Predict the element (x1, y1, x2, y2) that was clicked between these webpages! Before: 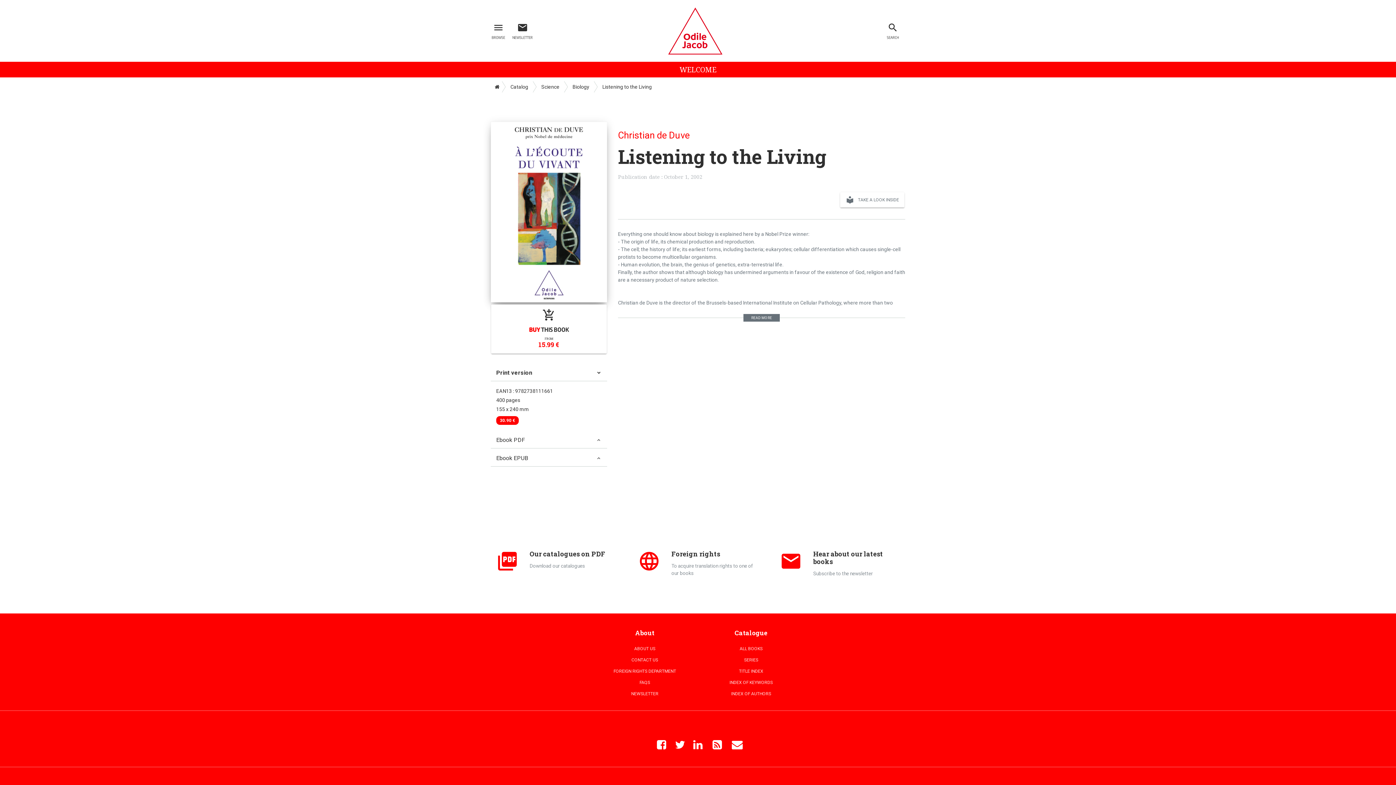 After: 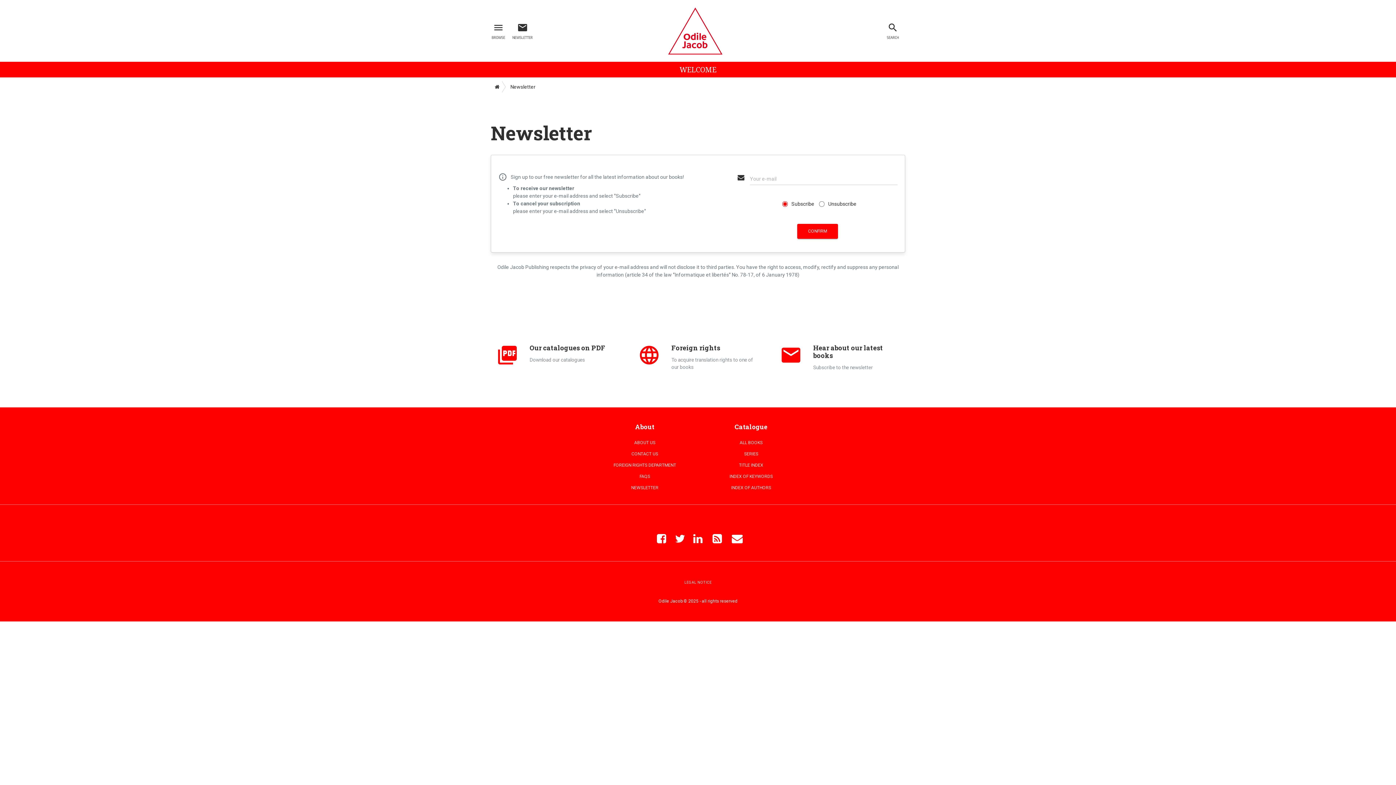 Action: label: NEWSLETTER bbox: (595, 688, 694, 699)